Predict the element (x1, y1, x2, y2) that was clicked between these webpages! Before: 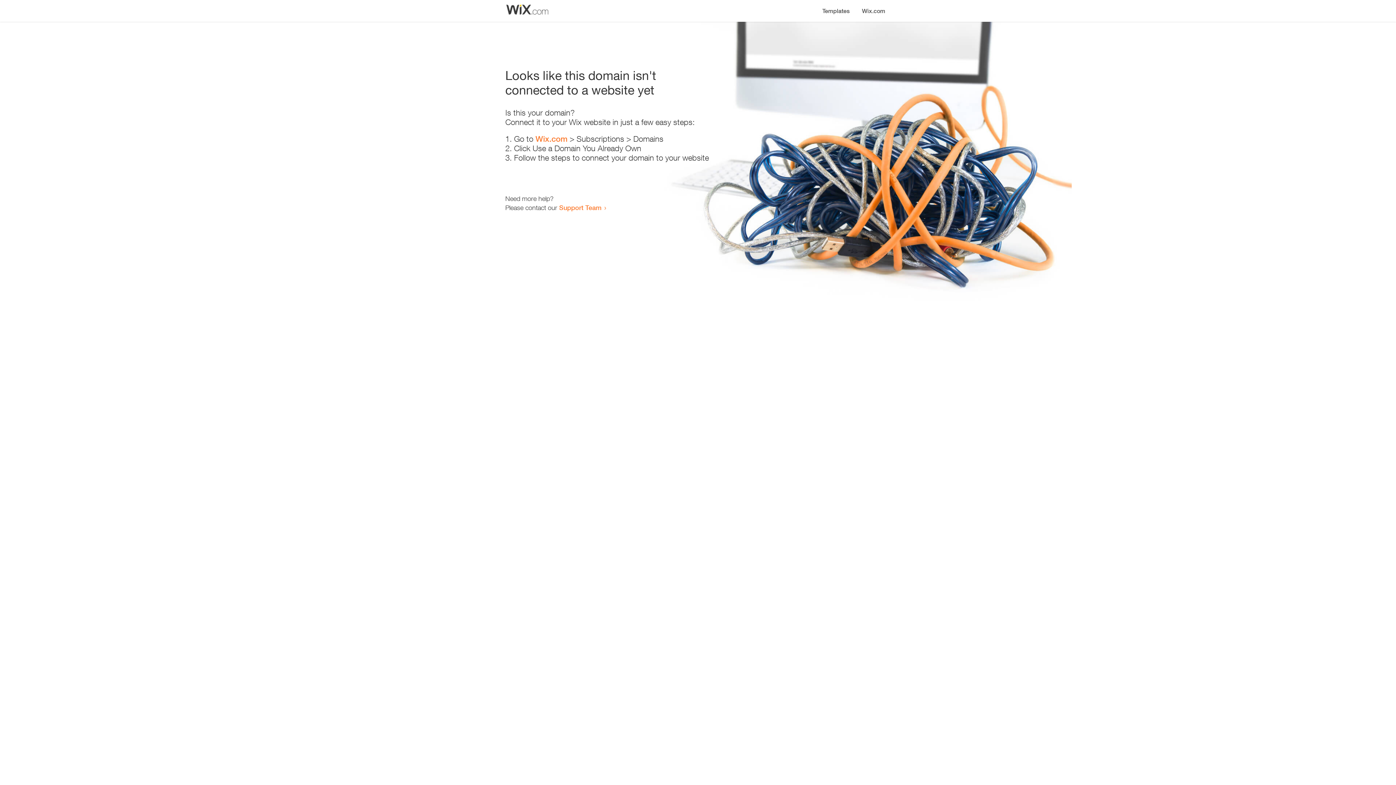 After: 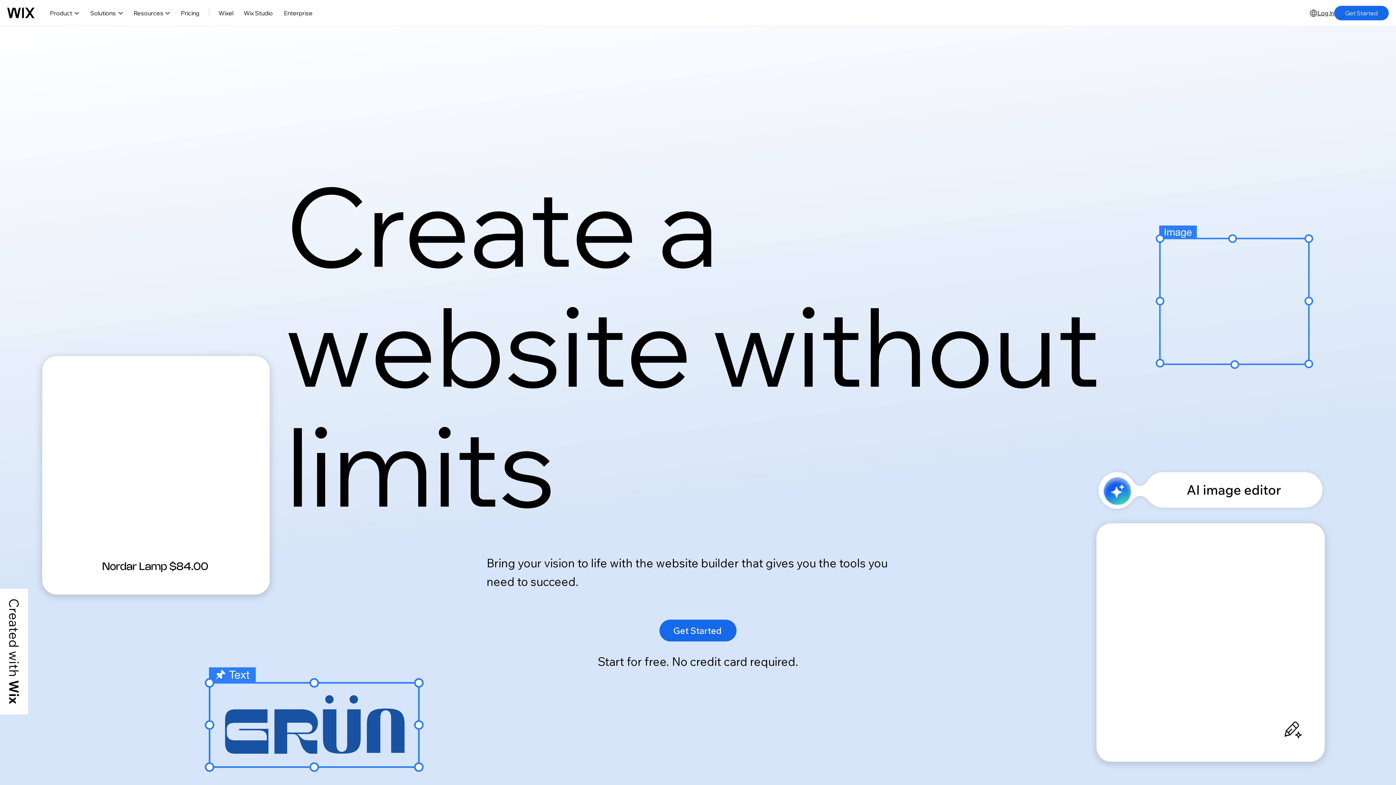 Action: bbox: (535, 134, 567, 143) label: Wix.com